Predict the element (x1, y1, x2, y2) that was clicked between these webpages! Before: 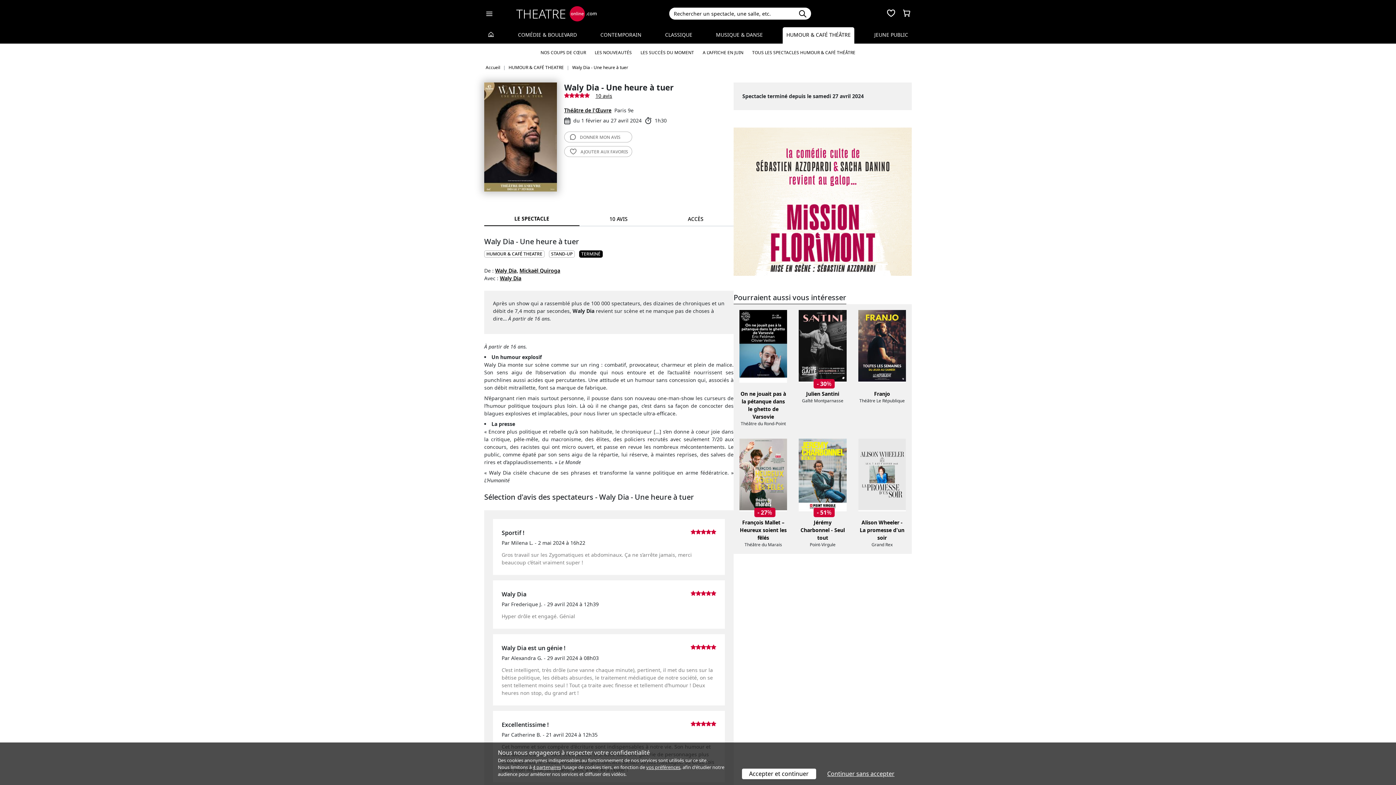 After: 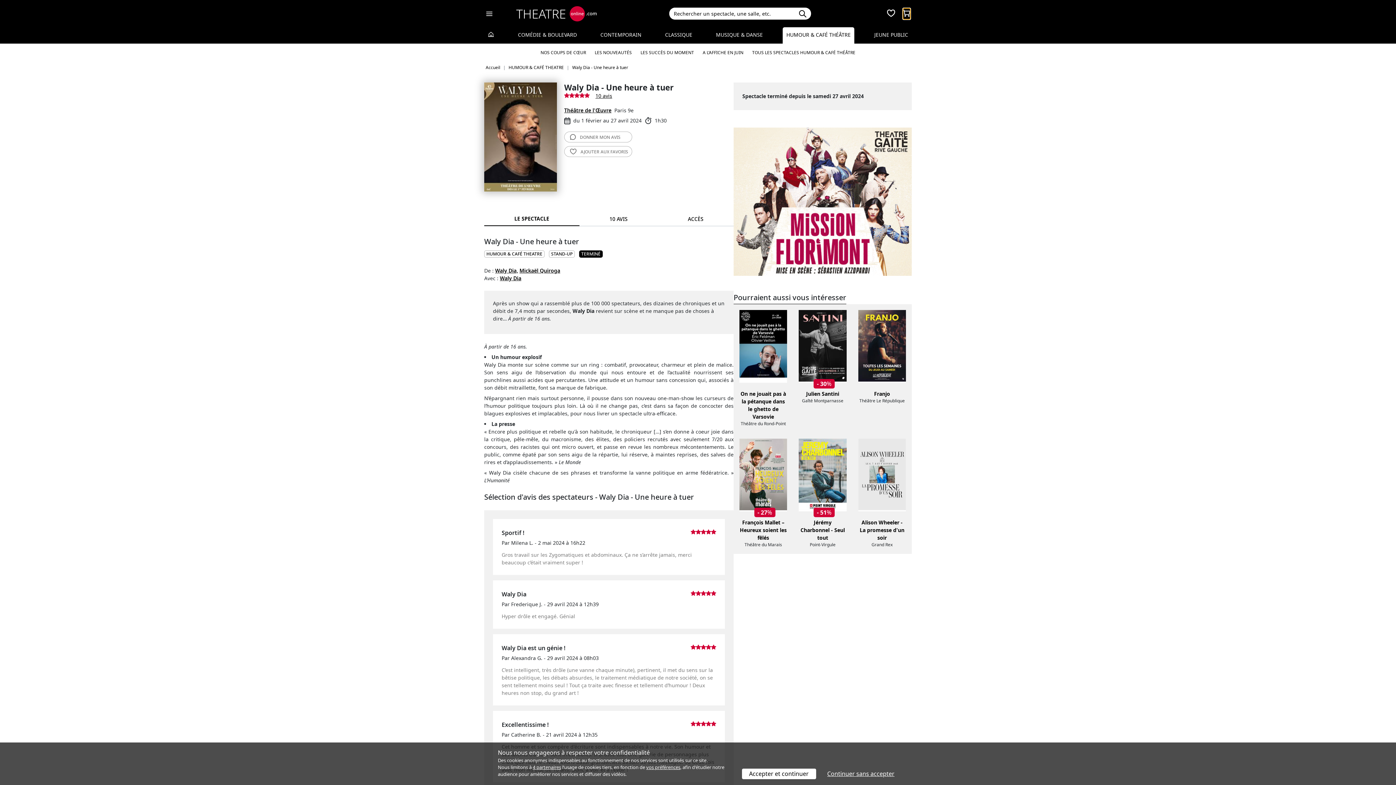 Action: bbox: (903, 8, 910, 19)